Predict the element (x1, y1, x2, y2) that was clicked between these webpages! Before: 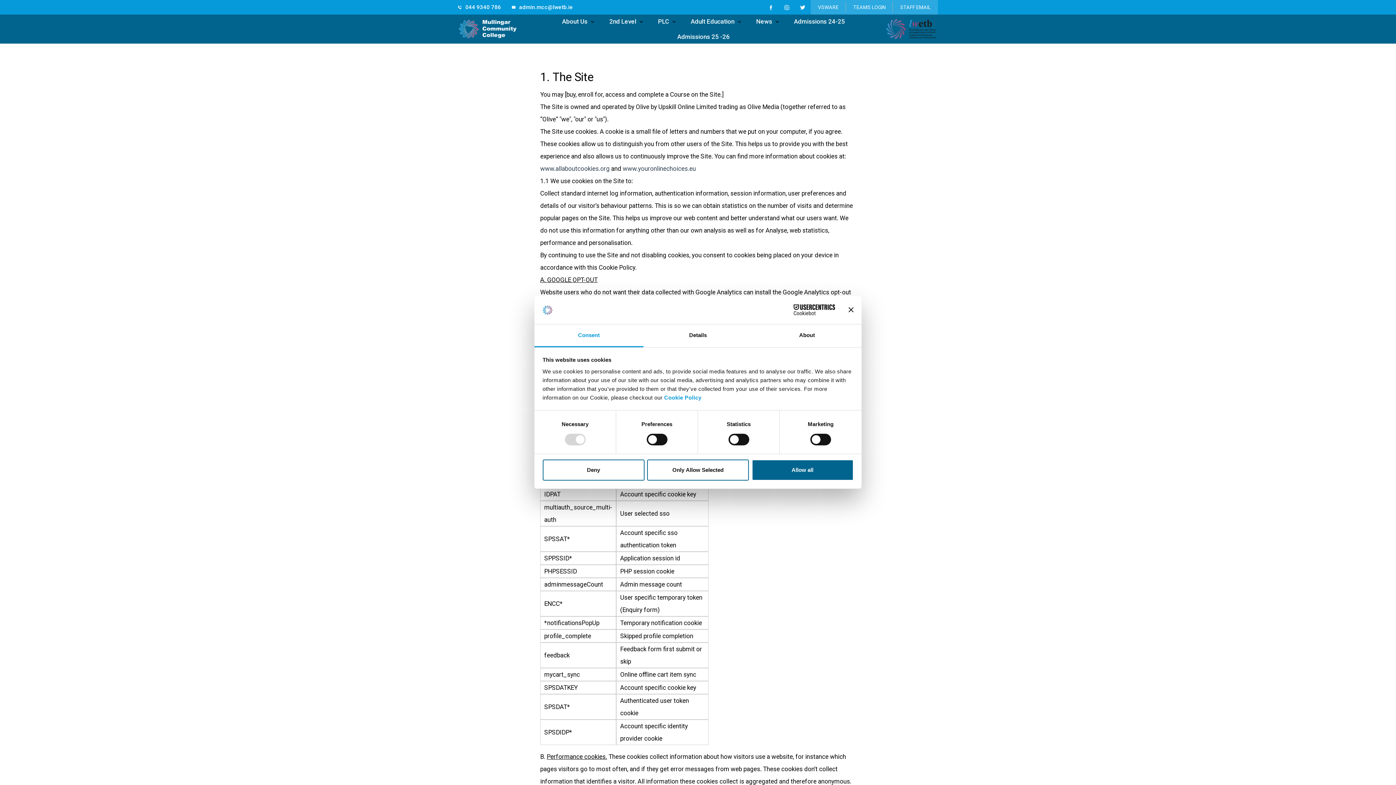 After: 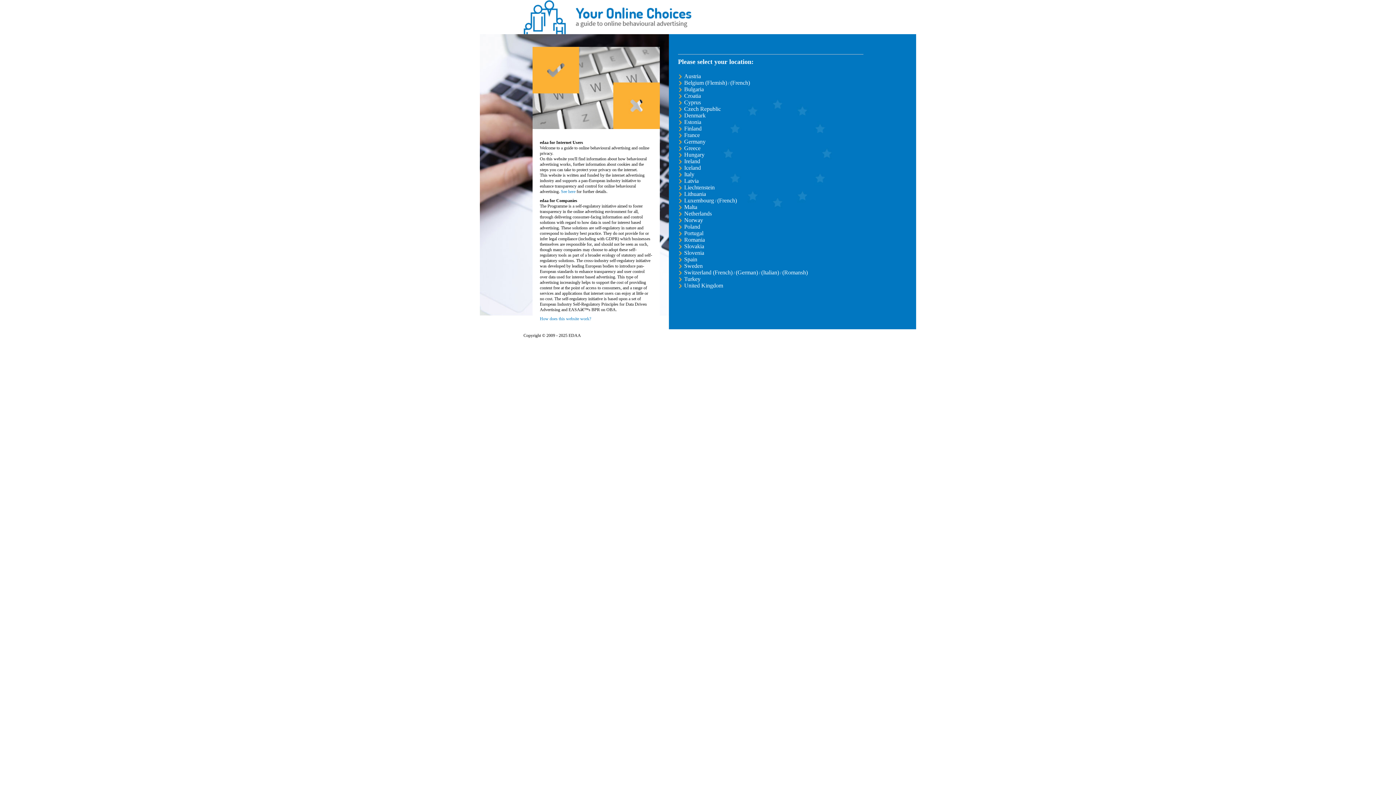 Action: bbox: (622, 165, 696, 172) label: www.youronlinechoices.eu